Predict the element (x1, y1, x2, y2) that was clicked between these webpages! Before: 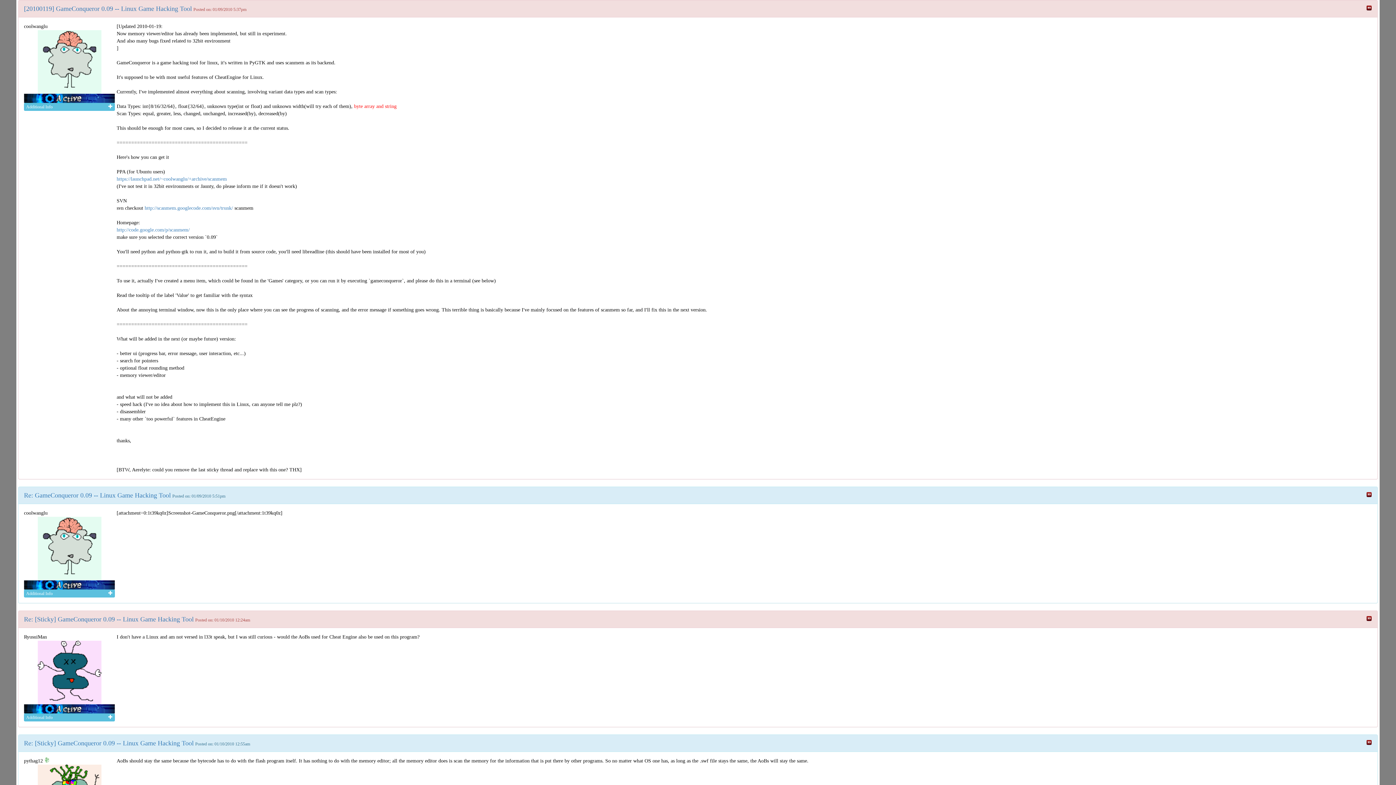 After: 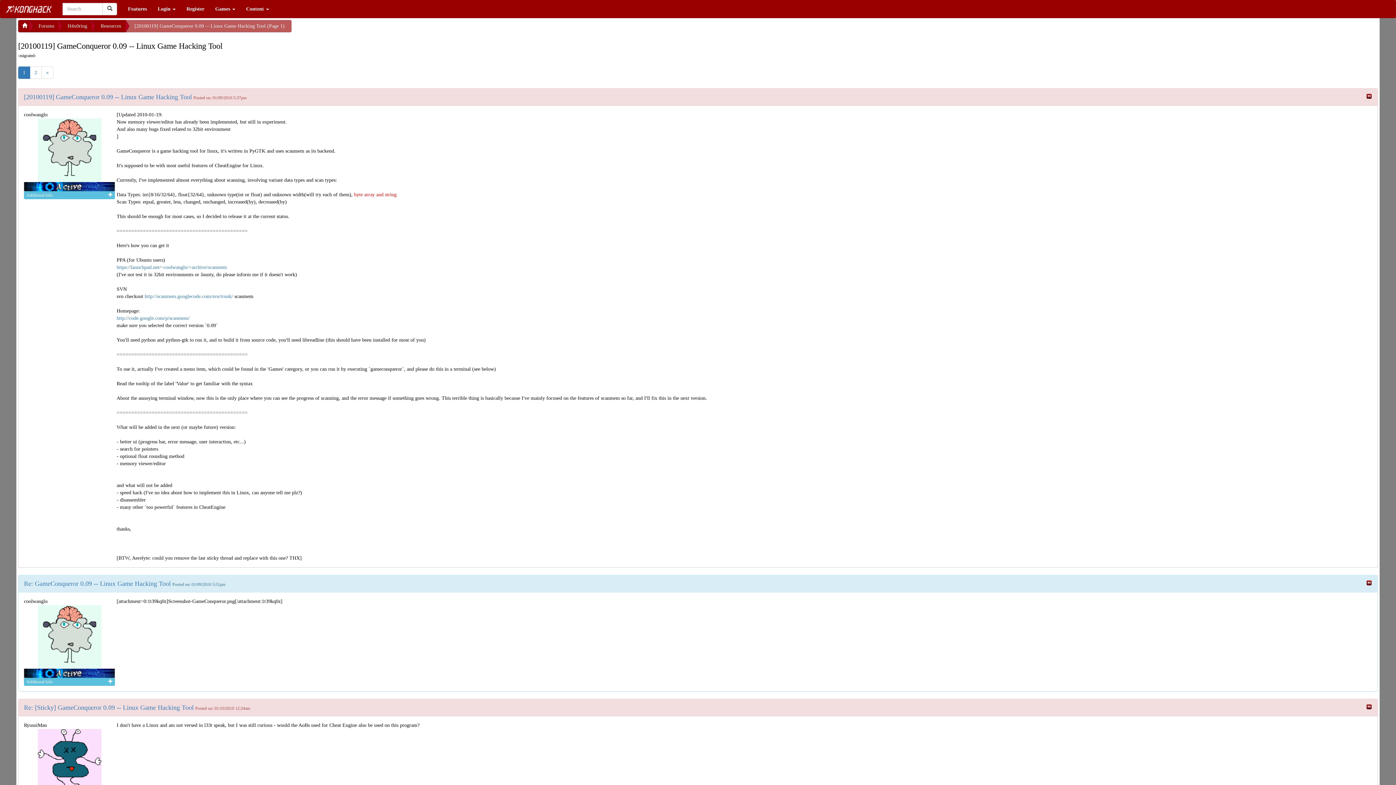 Action: bbox: (1366, 615, 1372, 621)